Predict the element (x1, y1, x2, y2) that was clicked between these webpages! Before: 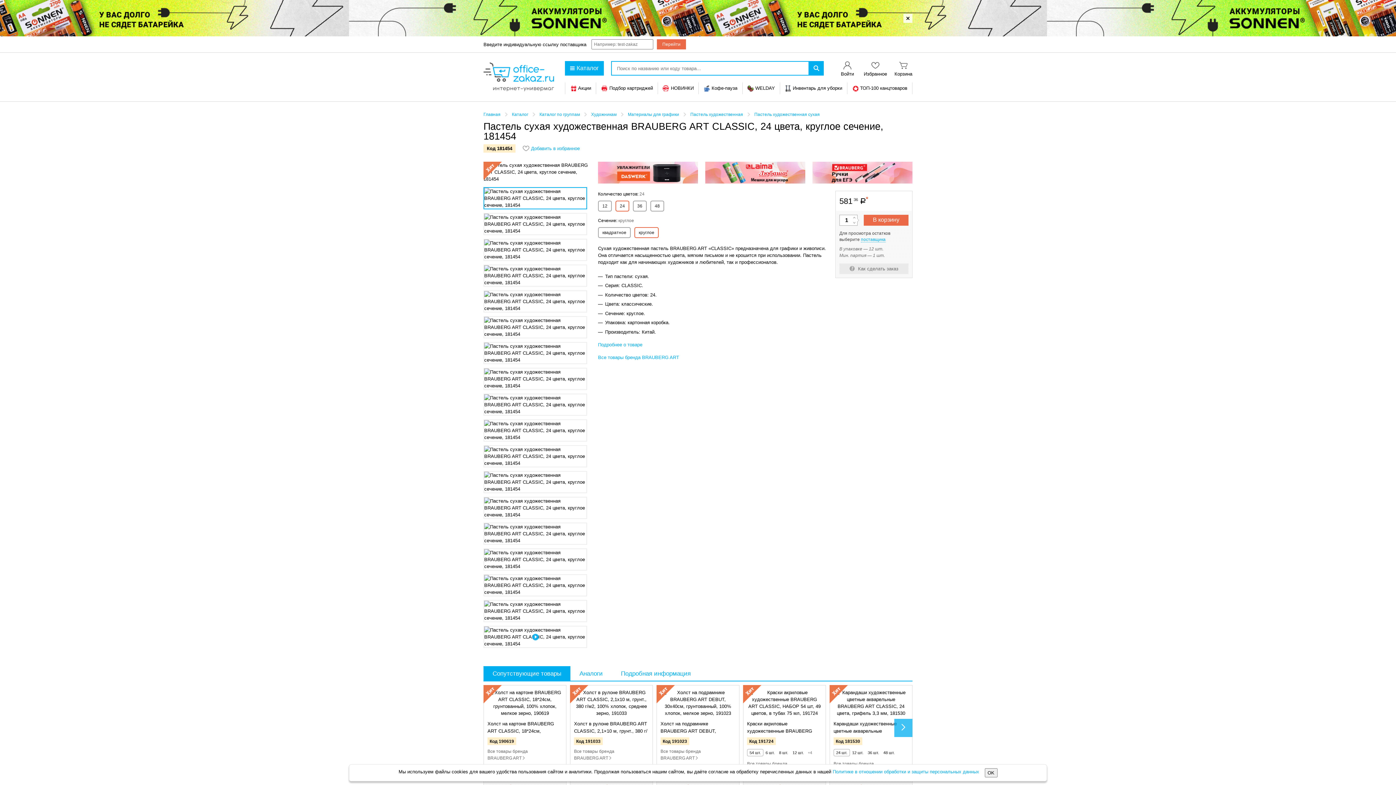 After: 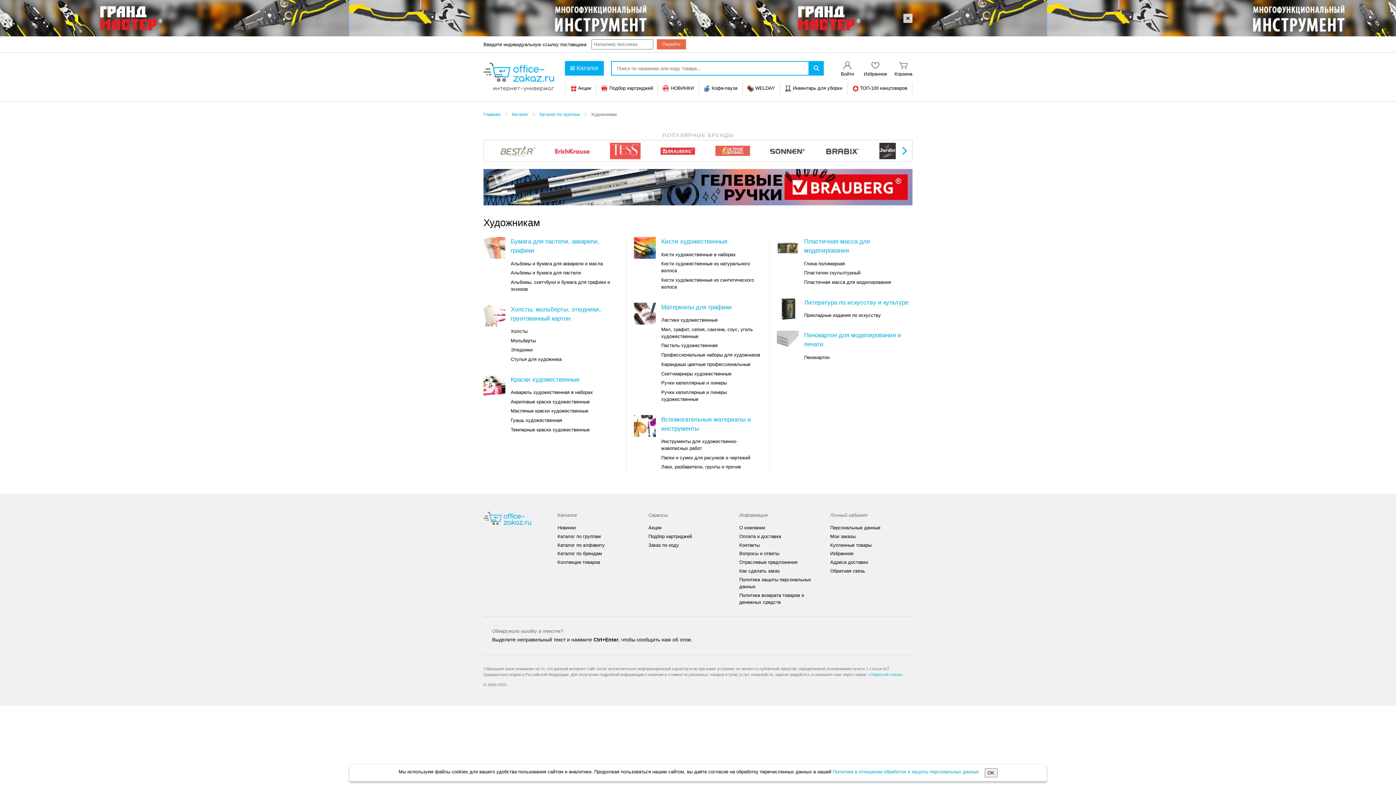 Action: bbox: (591, 112, 616, 117) label: Художникам